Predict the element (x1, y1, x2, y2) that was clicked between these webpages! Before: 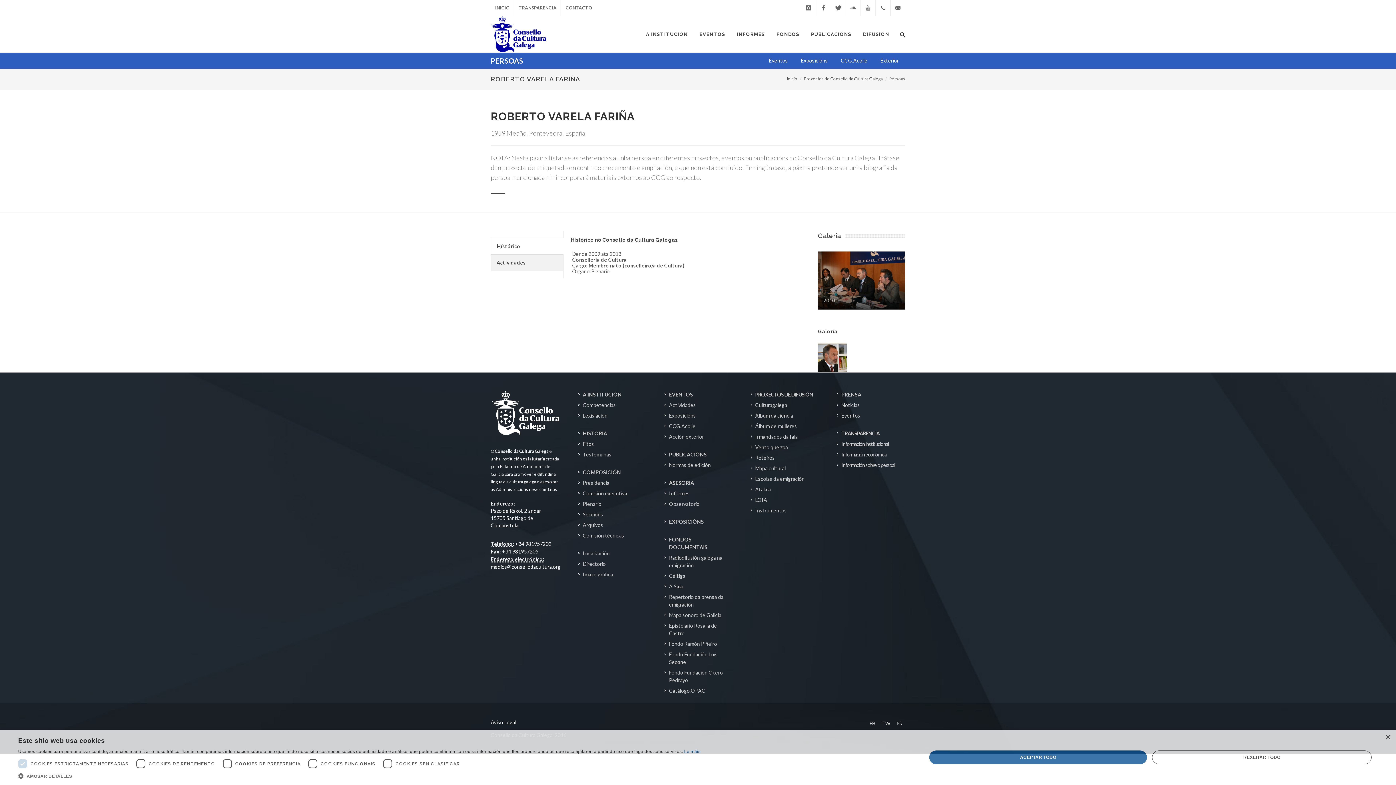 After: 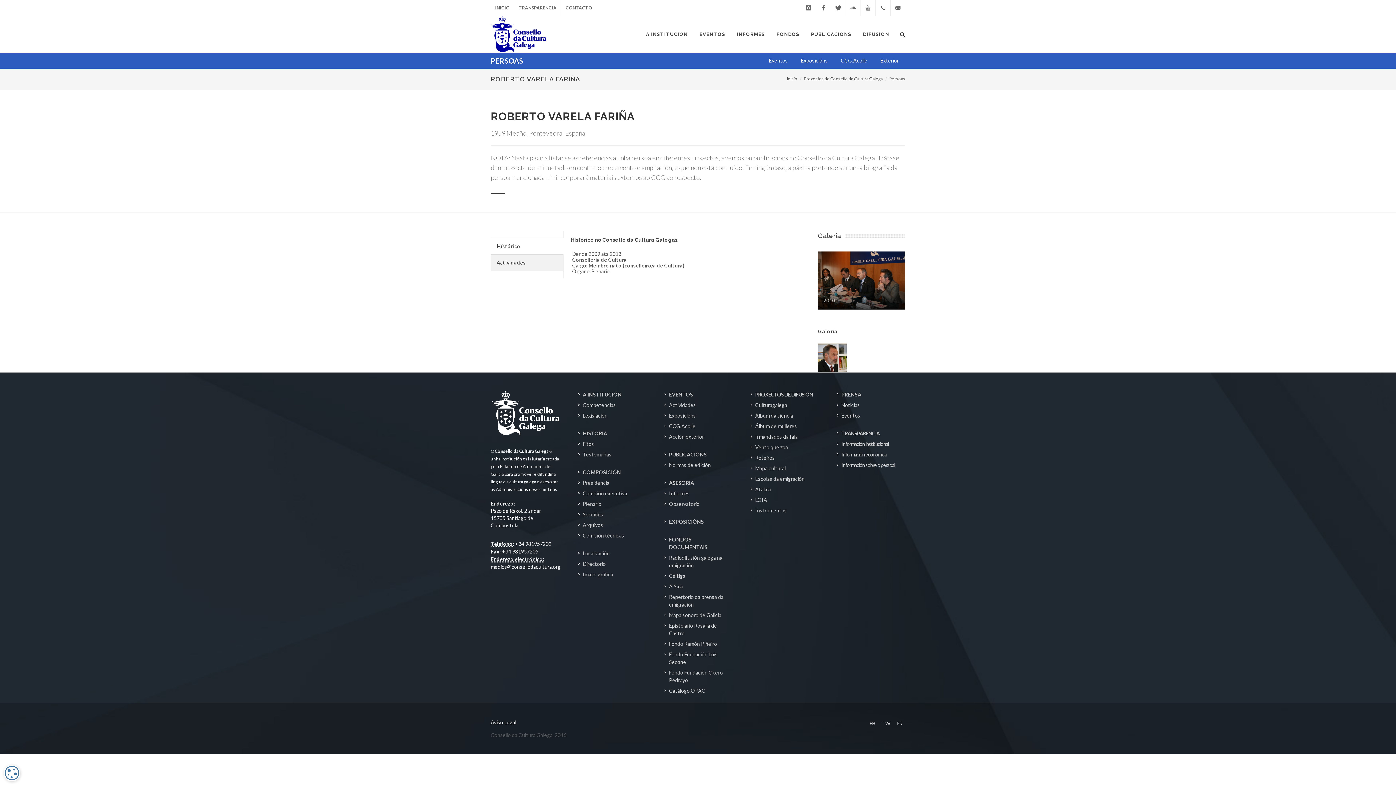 Action: label: Close bbox: (1385, 735, 1390, 740)